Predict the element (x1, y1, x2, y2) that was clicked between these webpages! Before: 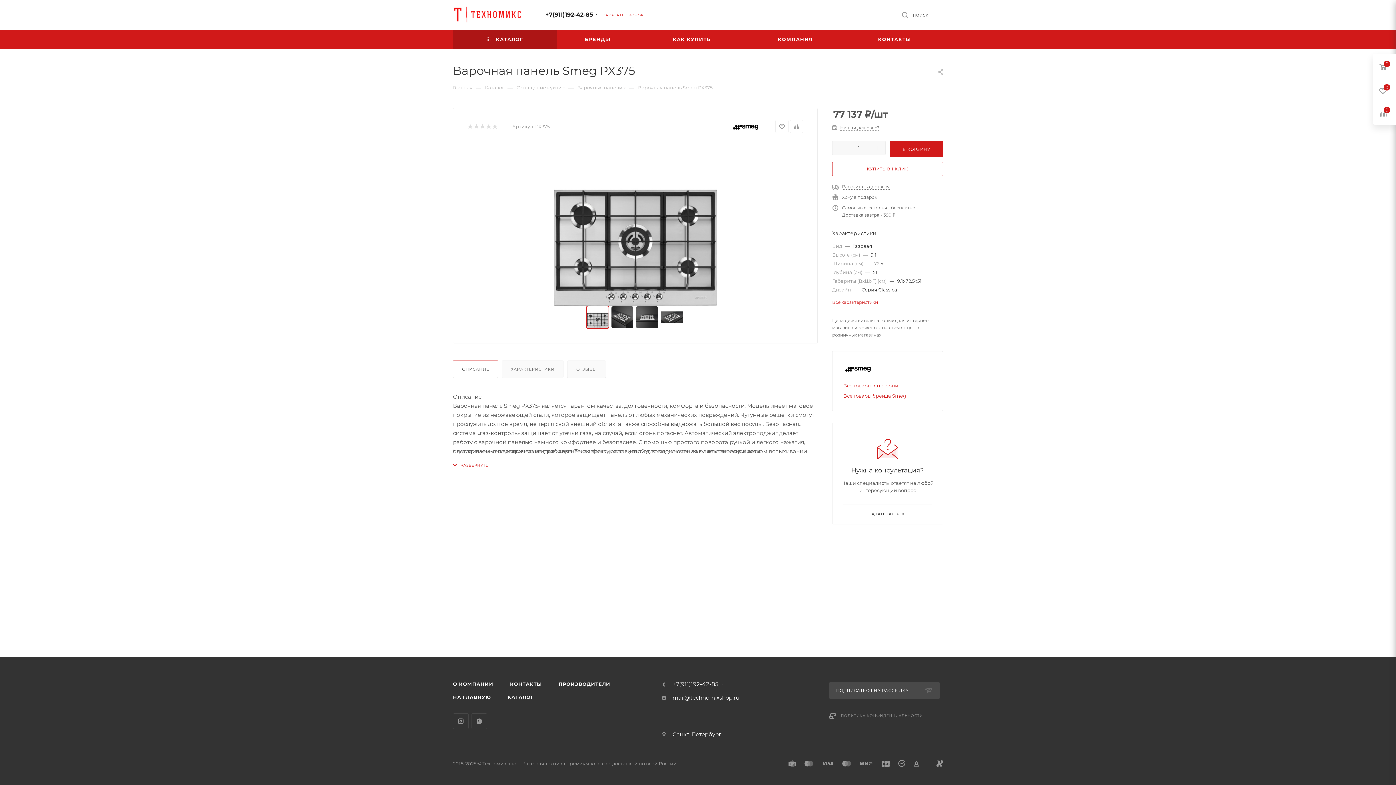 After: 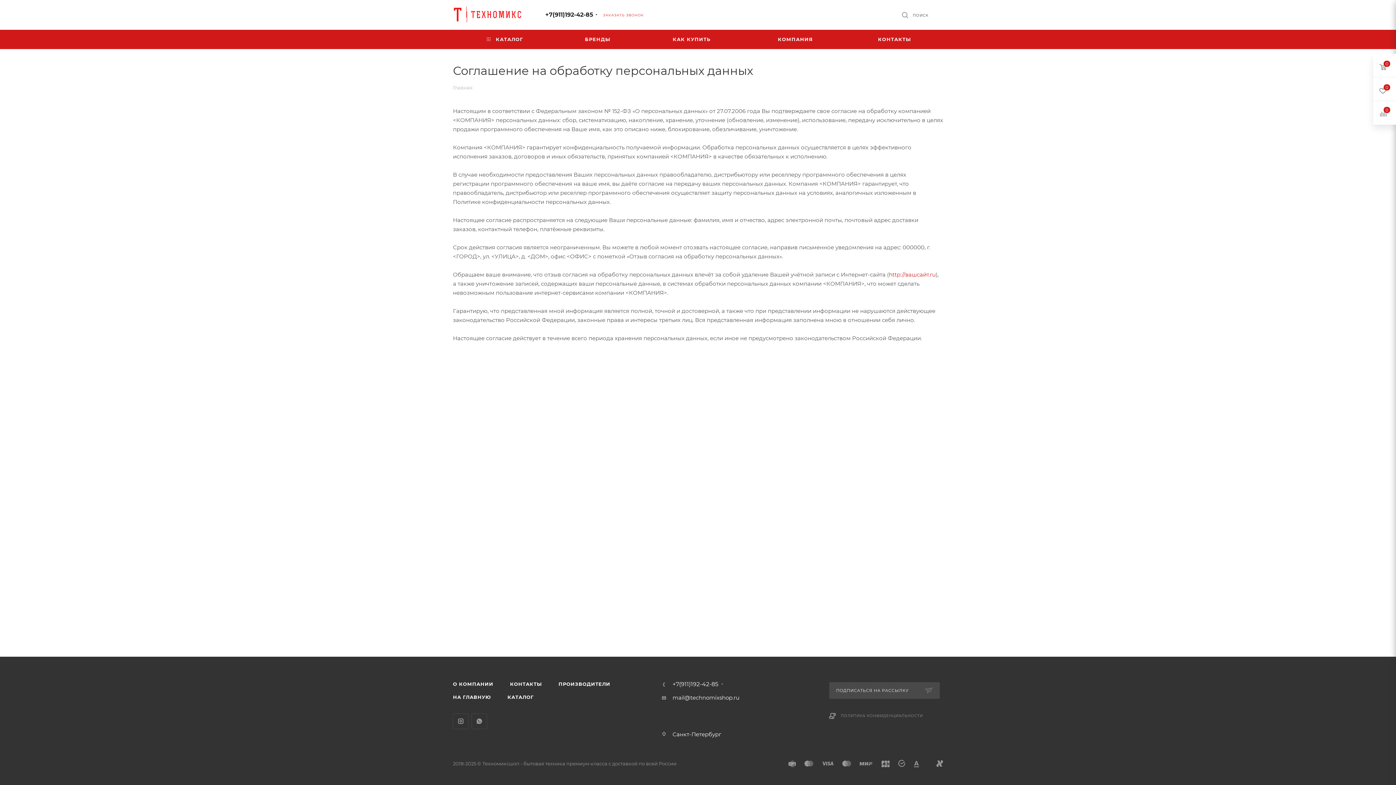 Action: label: ПОЛИТИКА КОНФИДЕНЦИАЛЬНОСТИ bbox: (841, 713, 923, 718)